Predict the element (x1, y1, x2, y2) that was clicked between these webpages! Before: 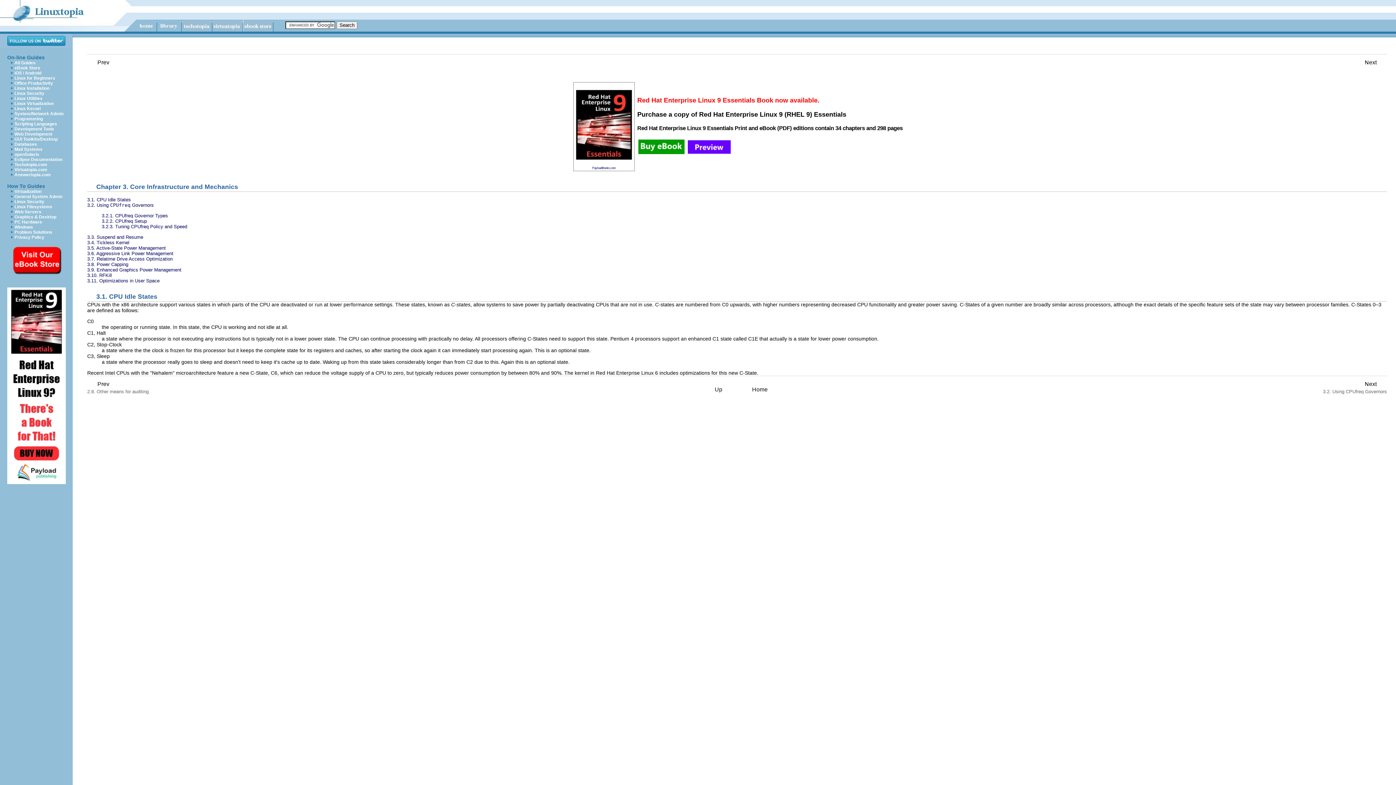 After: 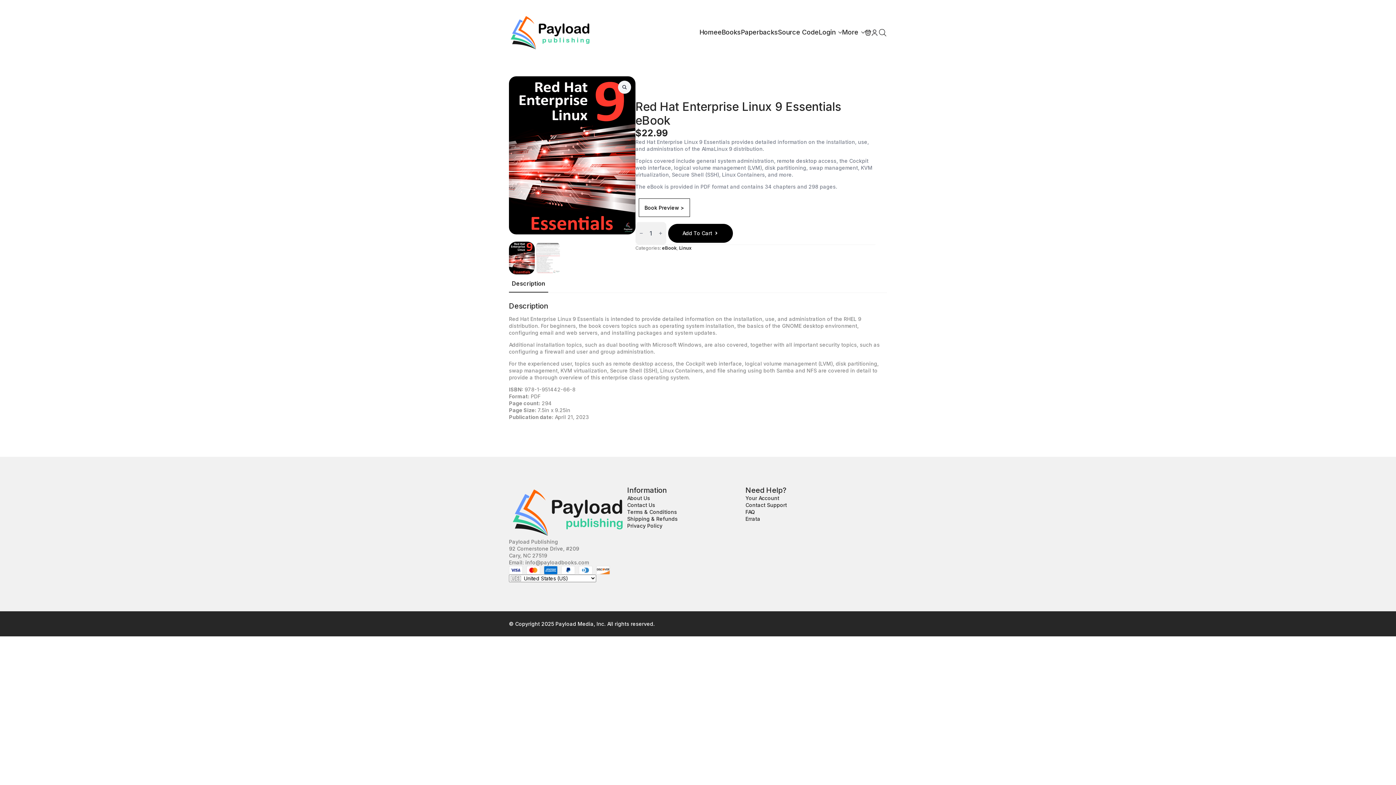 Action: bbox: (7, 480, 65, 485)